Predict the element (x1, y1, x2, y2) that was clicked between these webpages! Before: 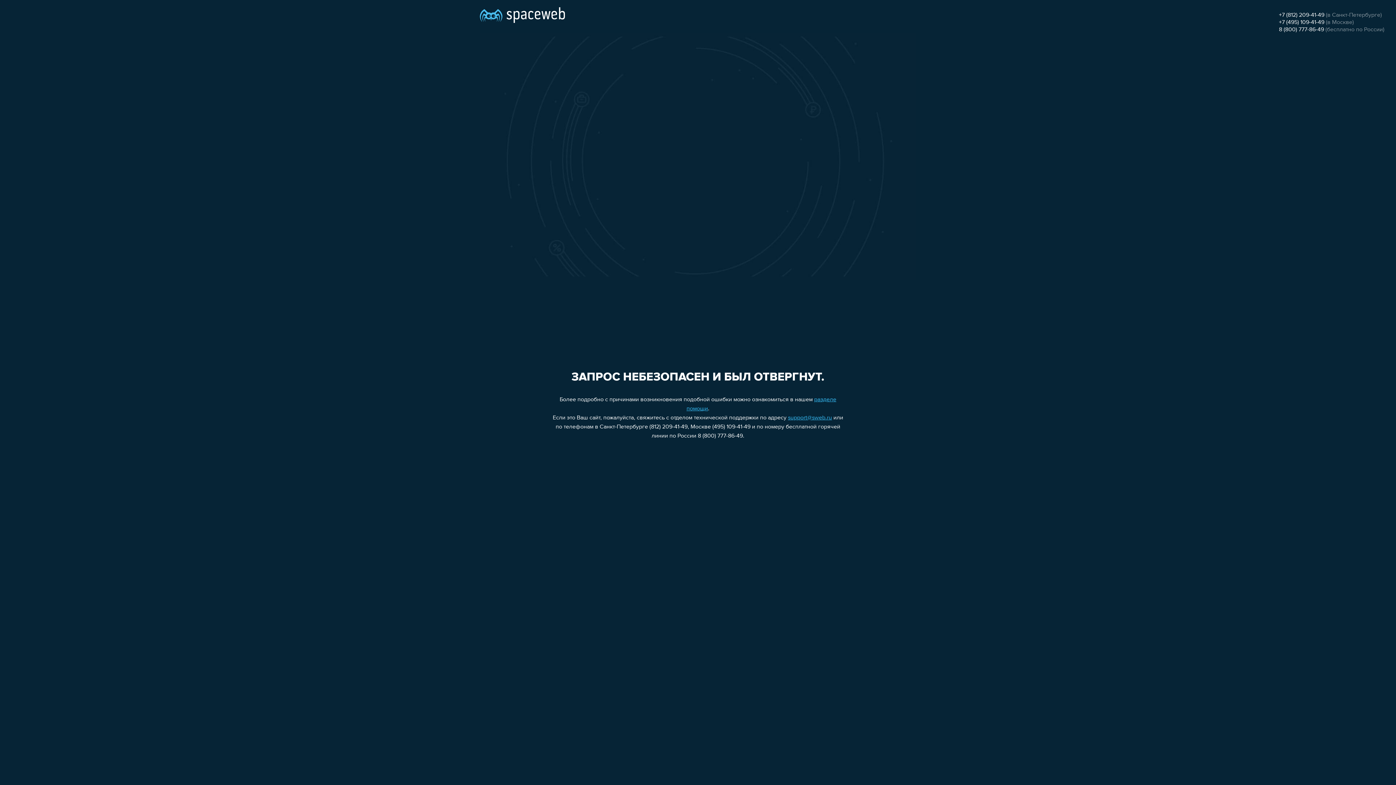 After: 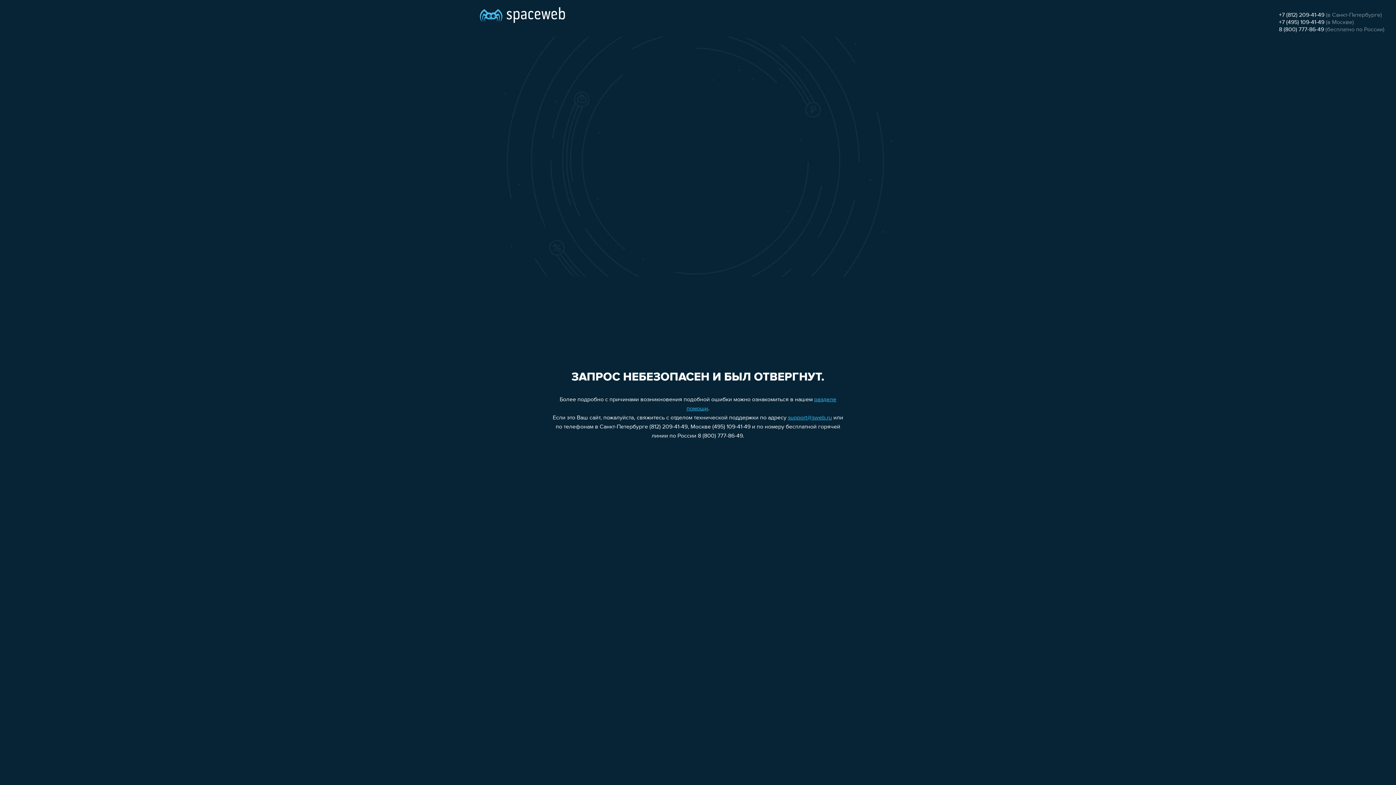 Action: label: +7 (495) 109-41-49 bbox: (1279, 19, 1324, 25)